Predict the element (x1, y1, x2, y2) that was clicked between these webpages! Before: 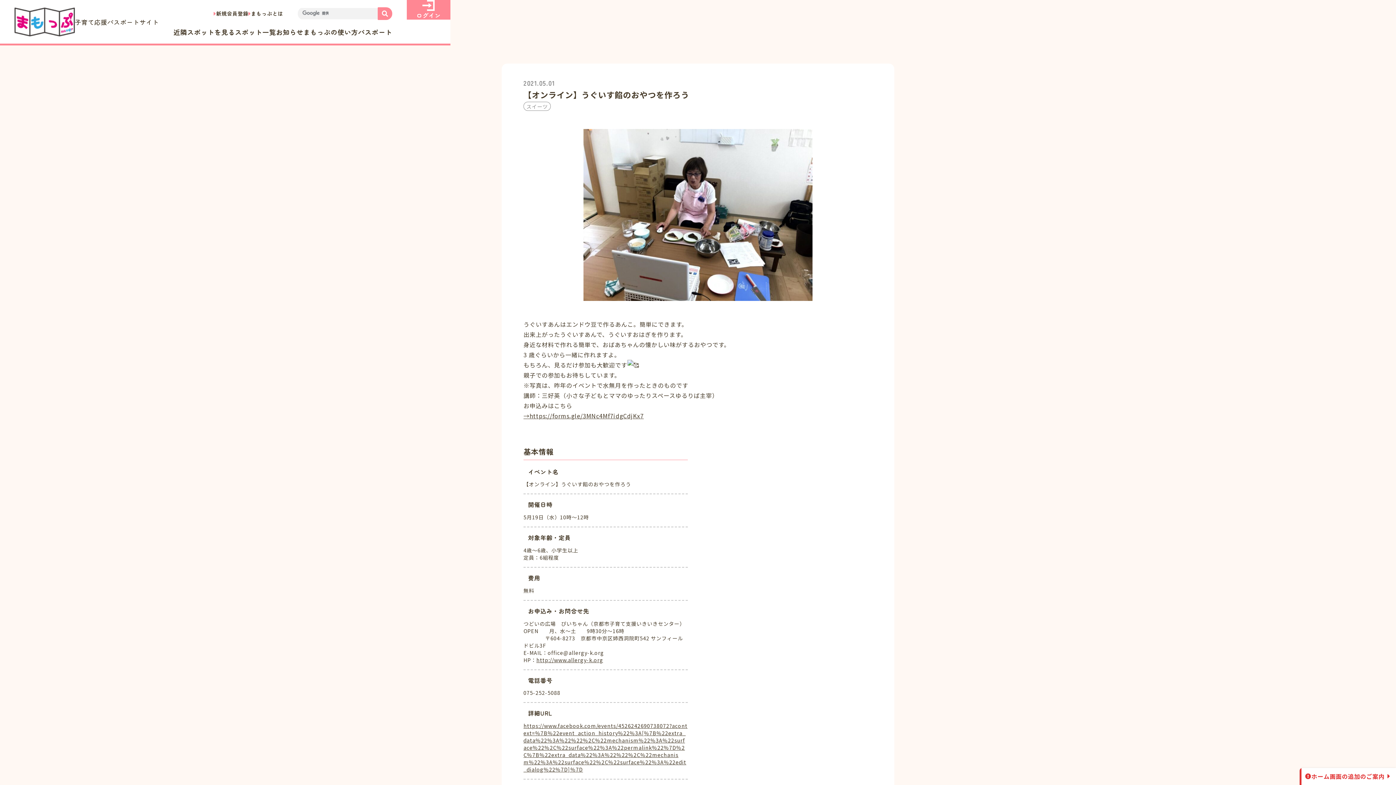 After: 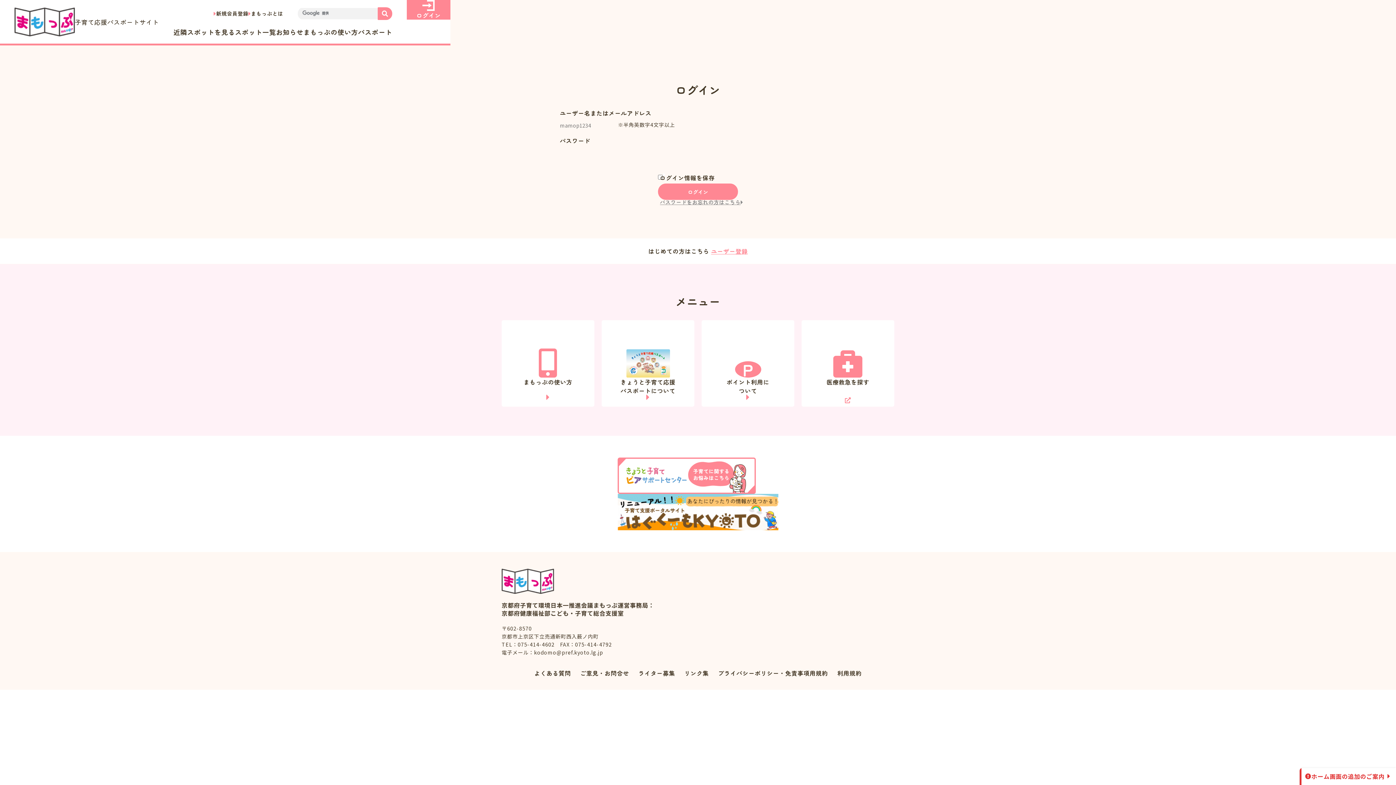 Action: bbox: (406, 0, 450, 19) label: ログイン